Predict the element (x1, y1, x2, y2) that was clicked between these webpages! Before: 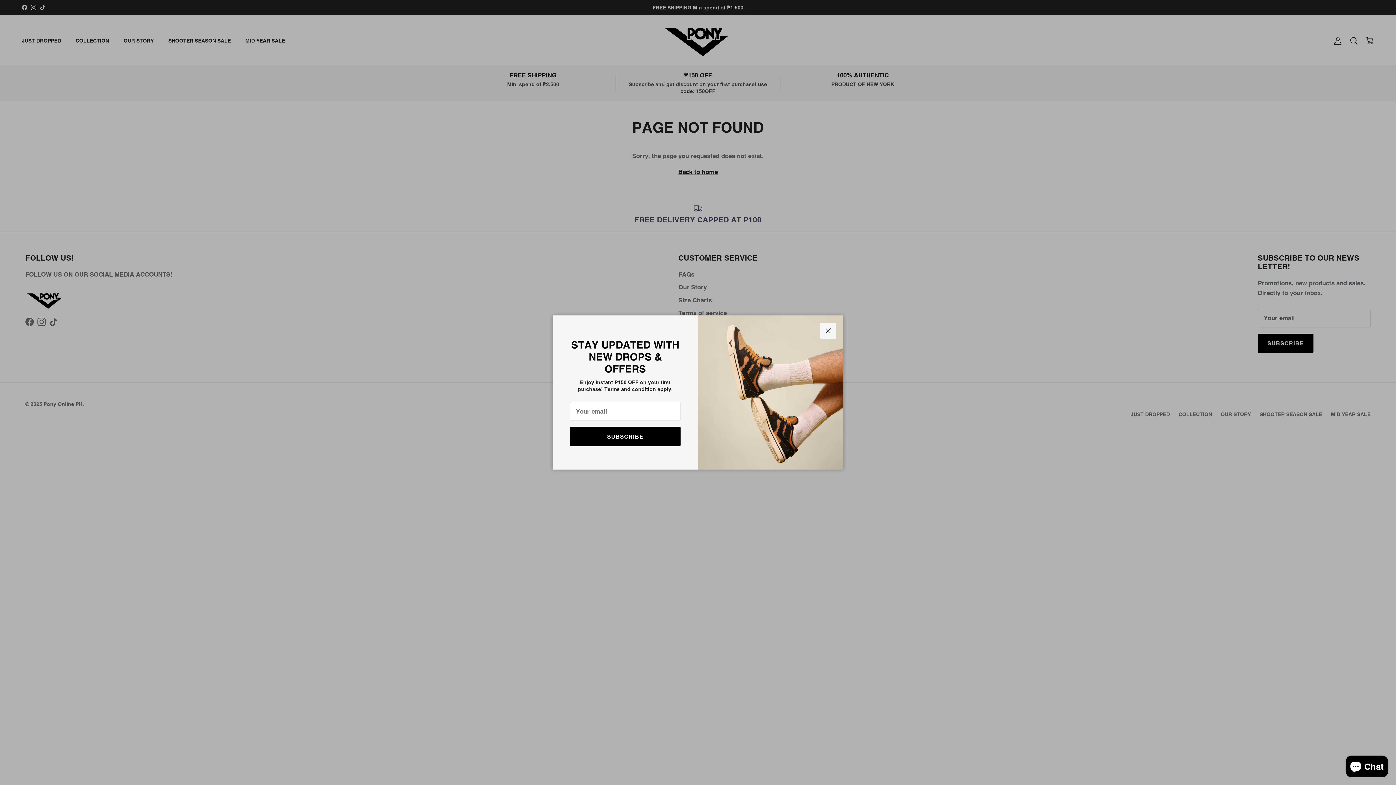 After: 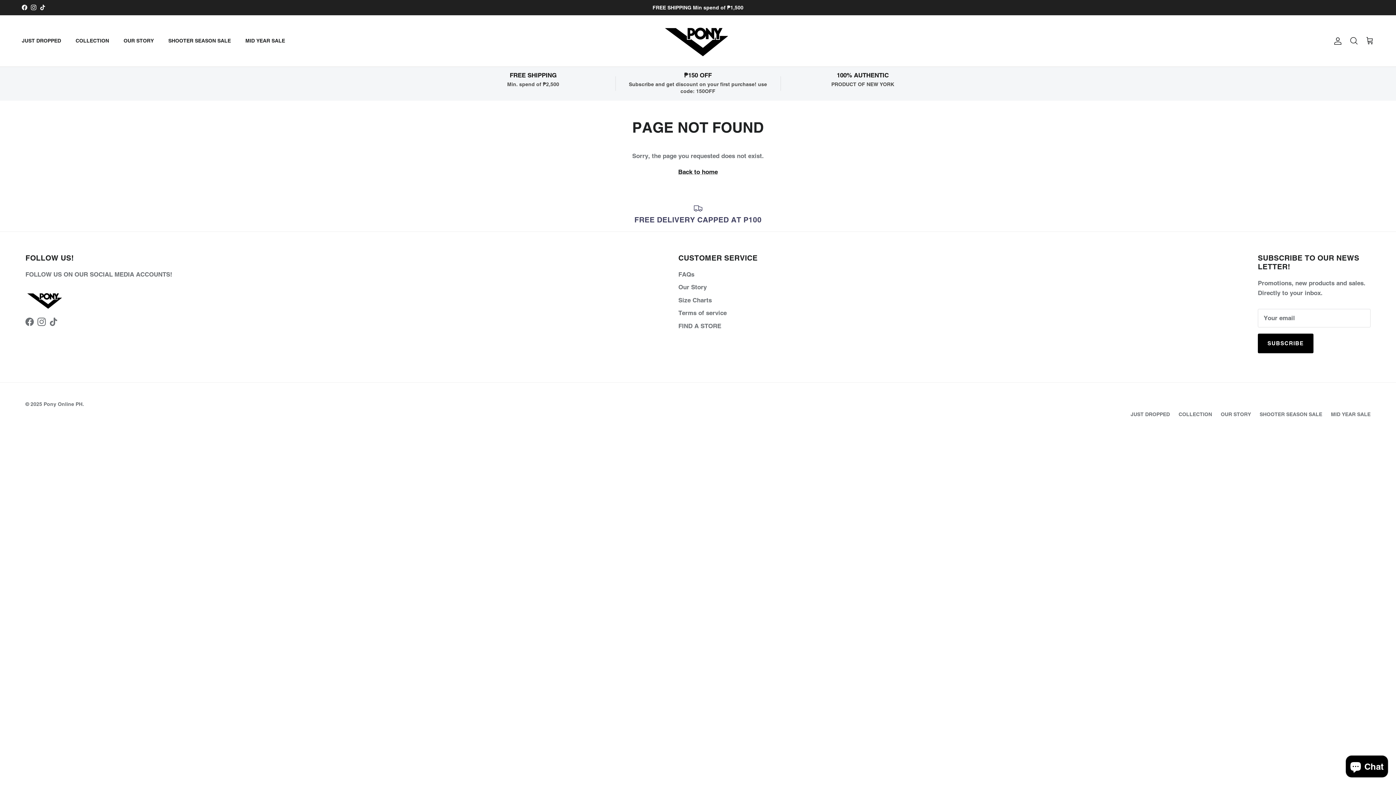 Action: bbox: (820, 322, 836, 338) label: Close